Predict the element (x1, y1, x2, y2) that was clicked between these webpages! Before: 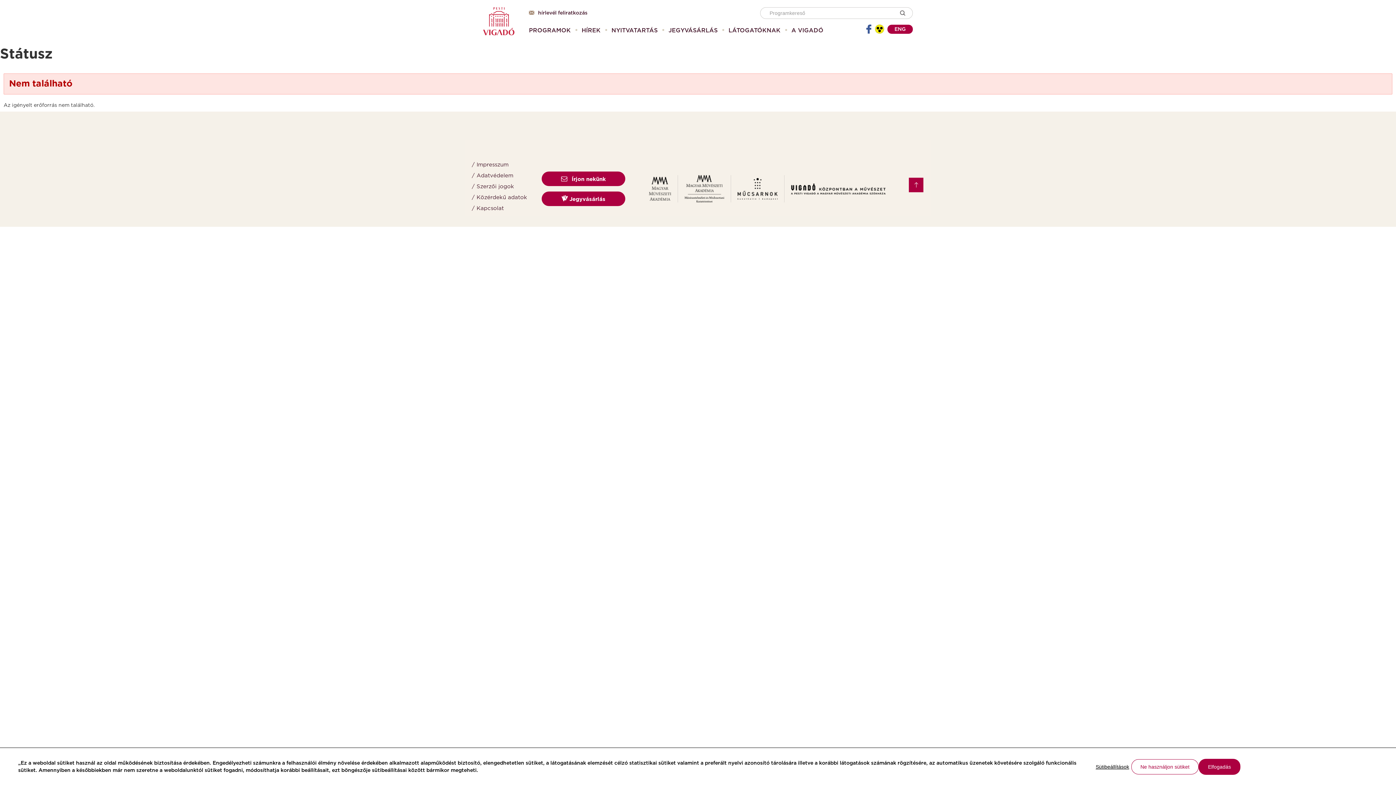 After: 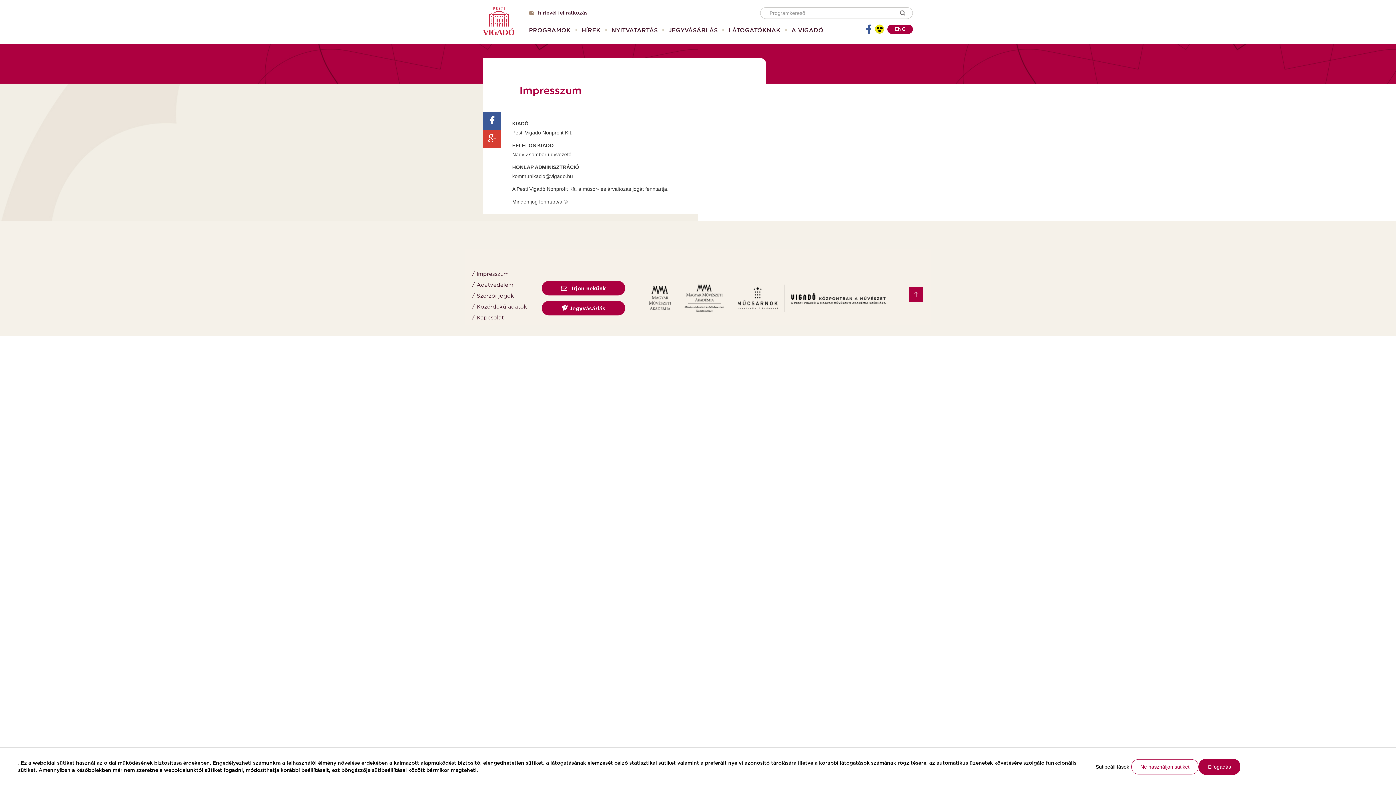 Action: label: / Impresszum bbox: (472, 162, 508, 167)